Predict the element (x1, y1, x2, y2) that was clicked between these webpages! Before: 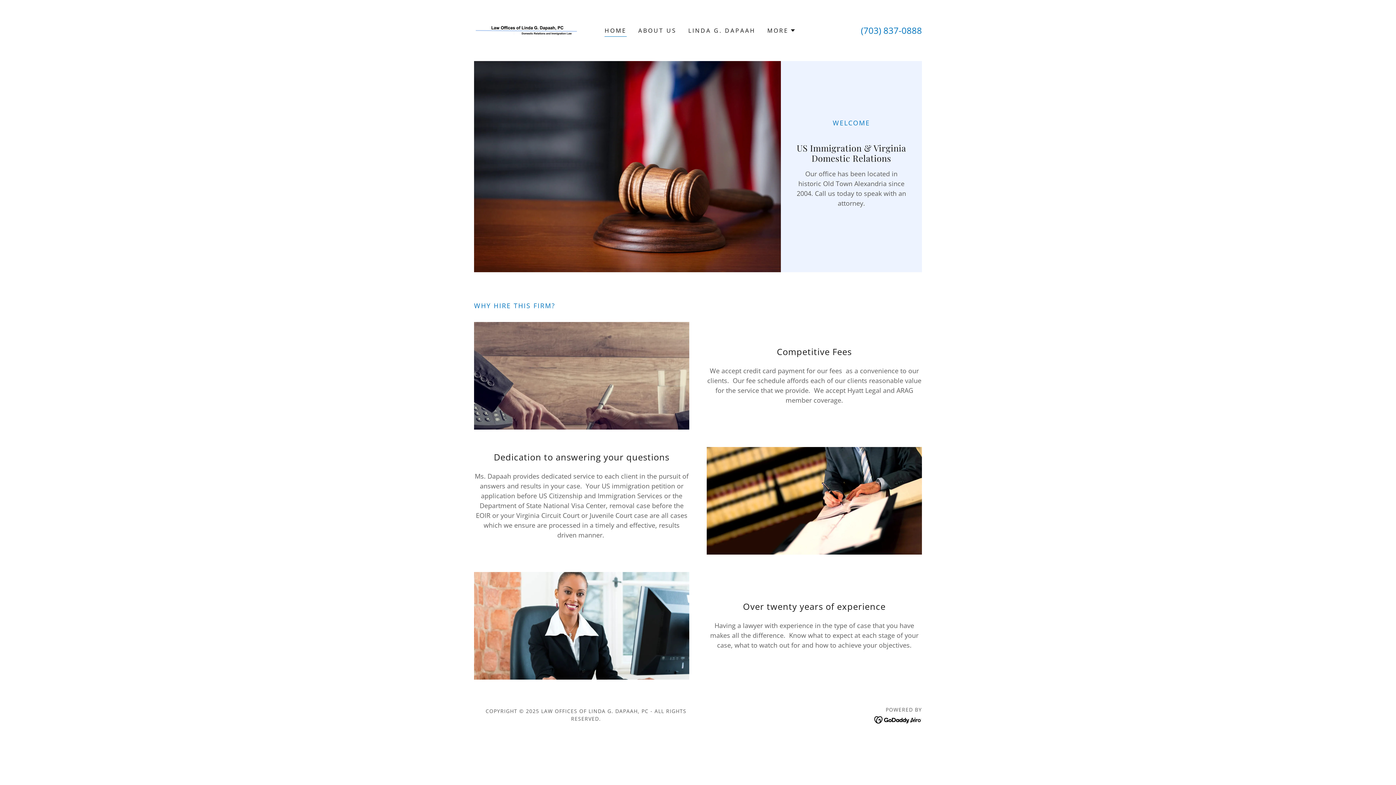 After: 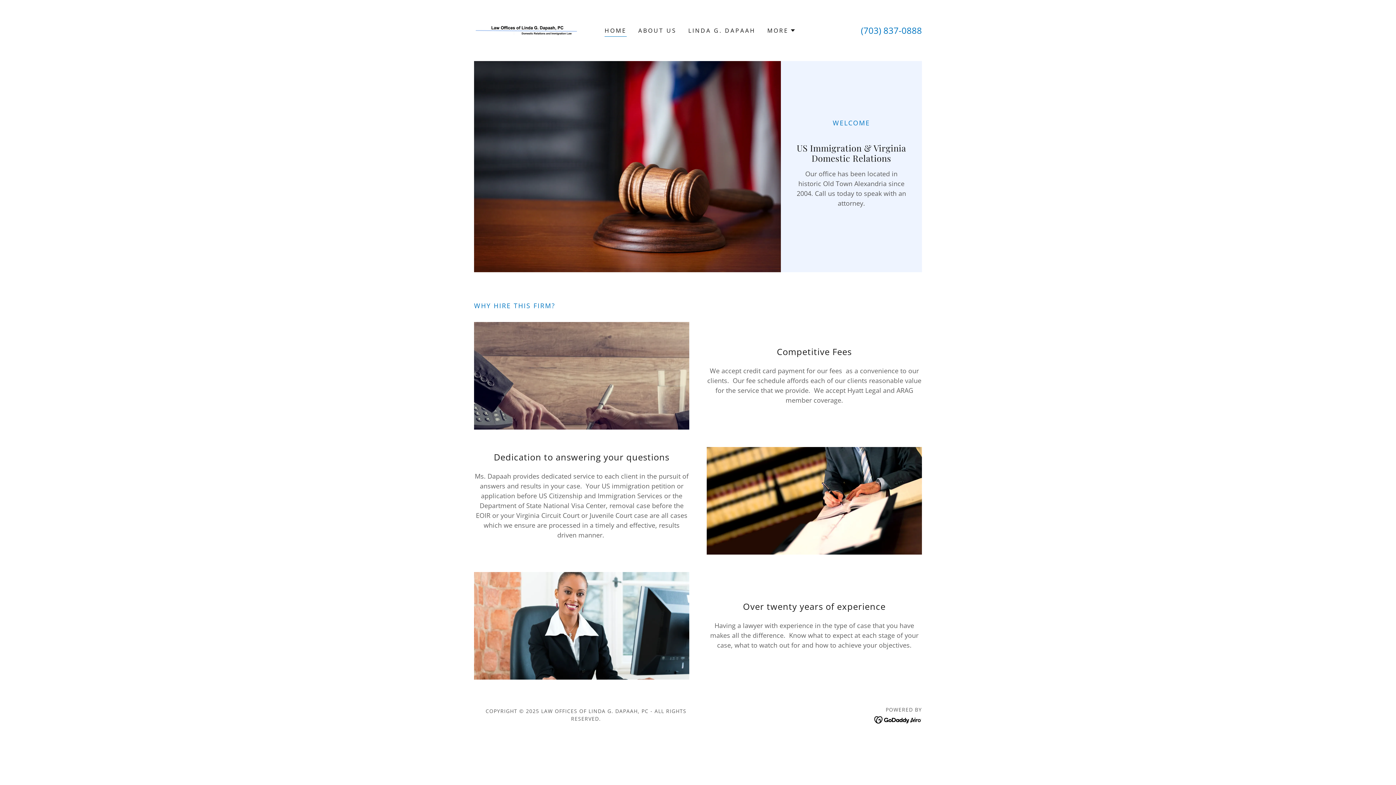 Action: bbox: (474, 25, 586, 34)